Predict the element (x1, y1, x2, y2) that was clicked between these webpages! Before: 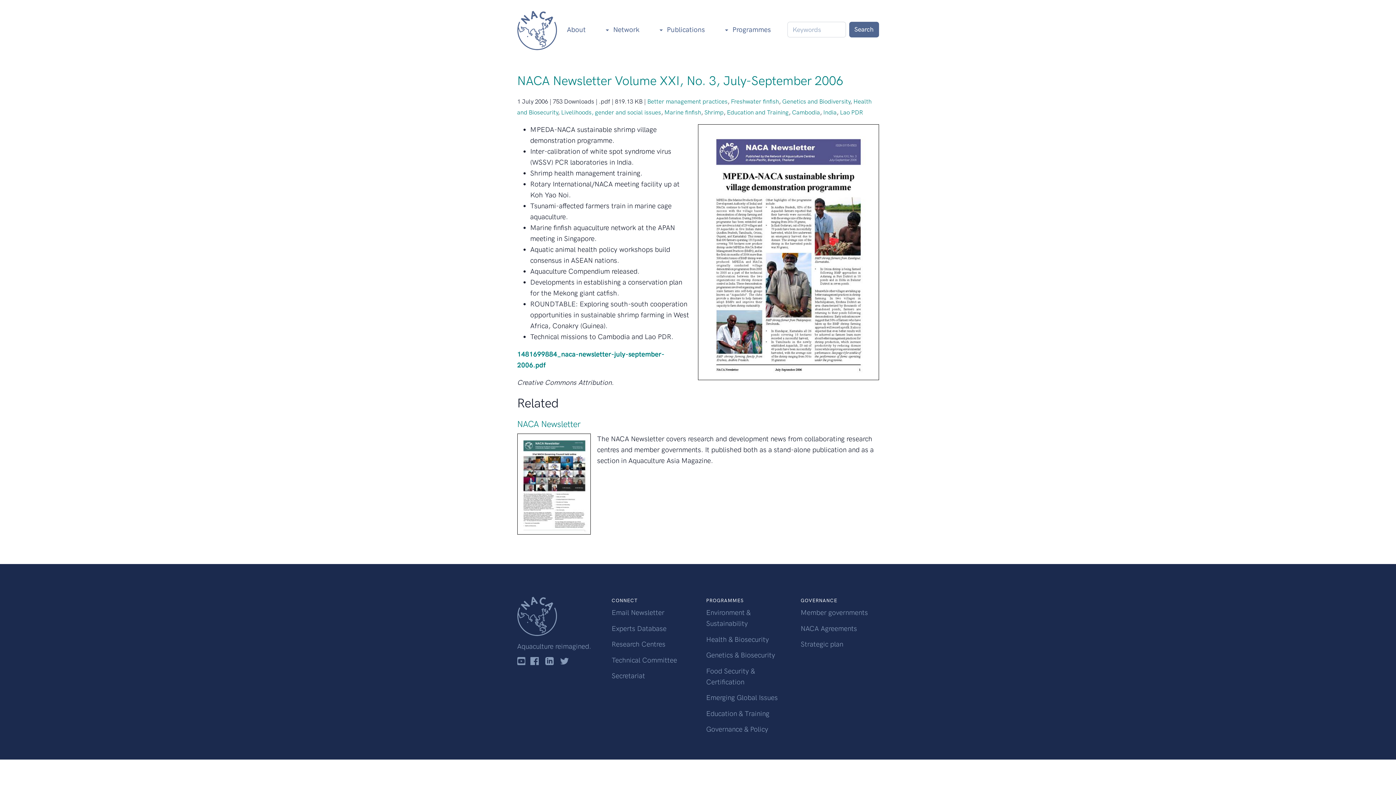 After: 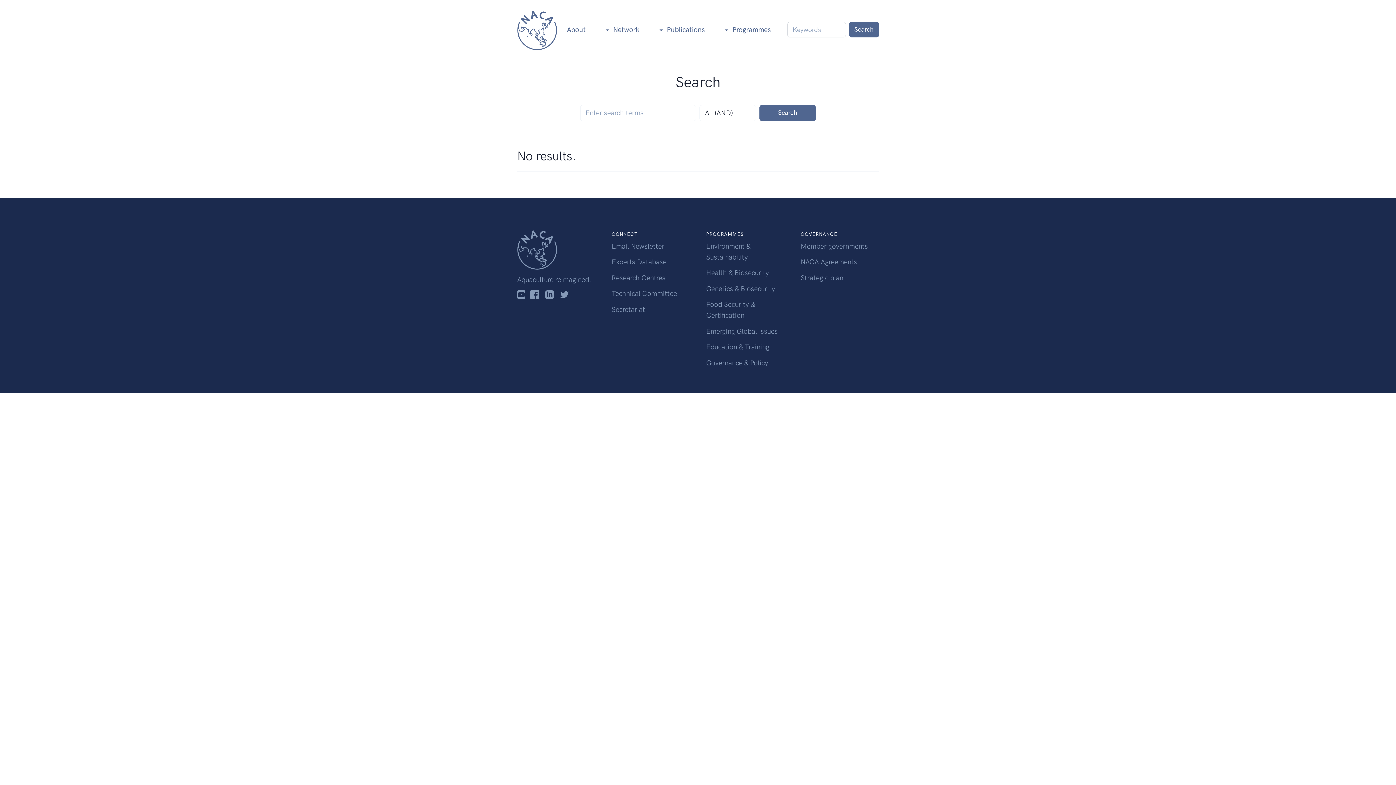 Action: label: Search bbox: (849, 21, 879, 37)